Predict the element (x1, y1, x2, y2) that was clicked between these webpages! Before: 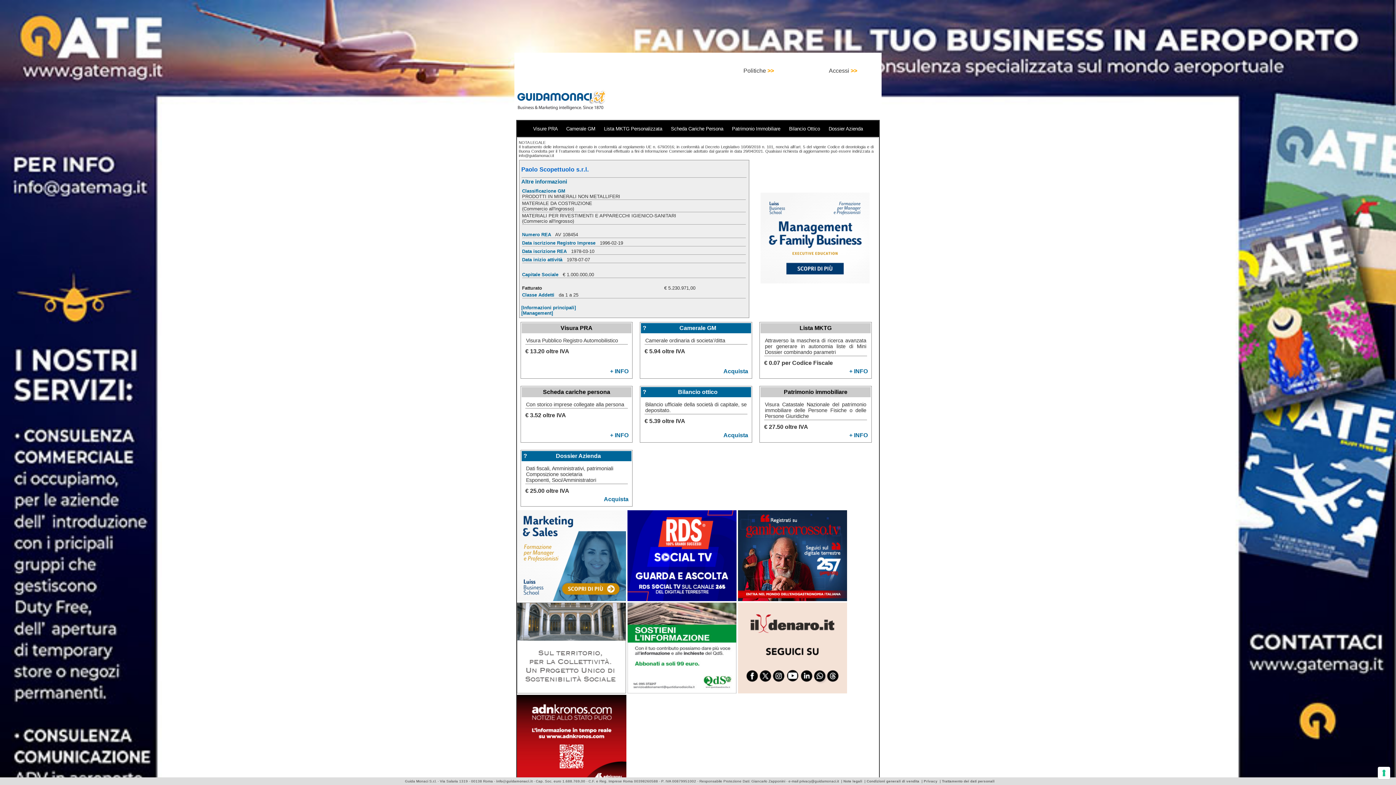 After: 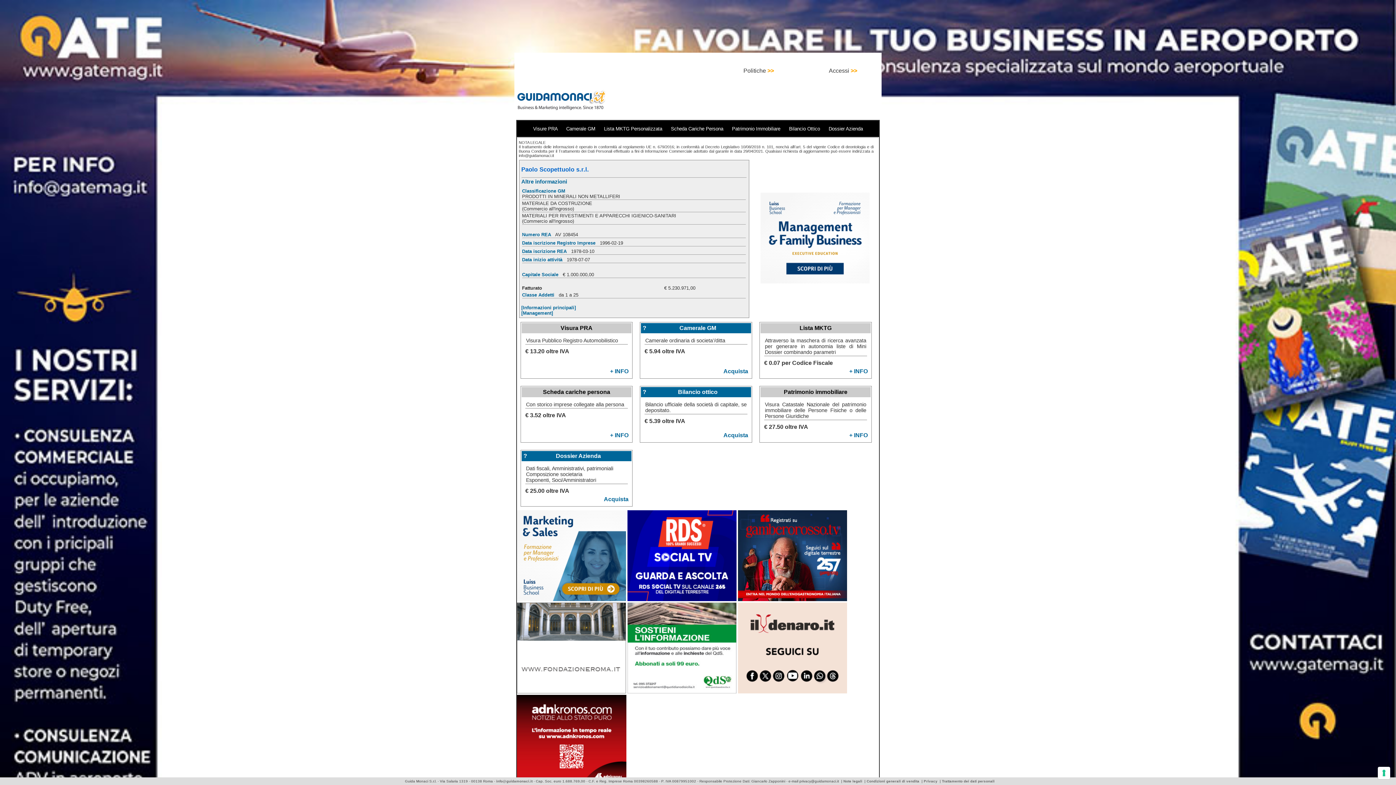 Action: label:   bbox: (517, 688, 627, 694)